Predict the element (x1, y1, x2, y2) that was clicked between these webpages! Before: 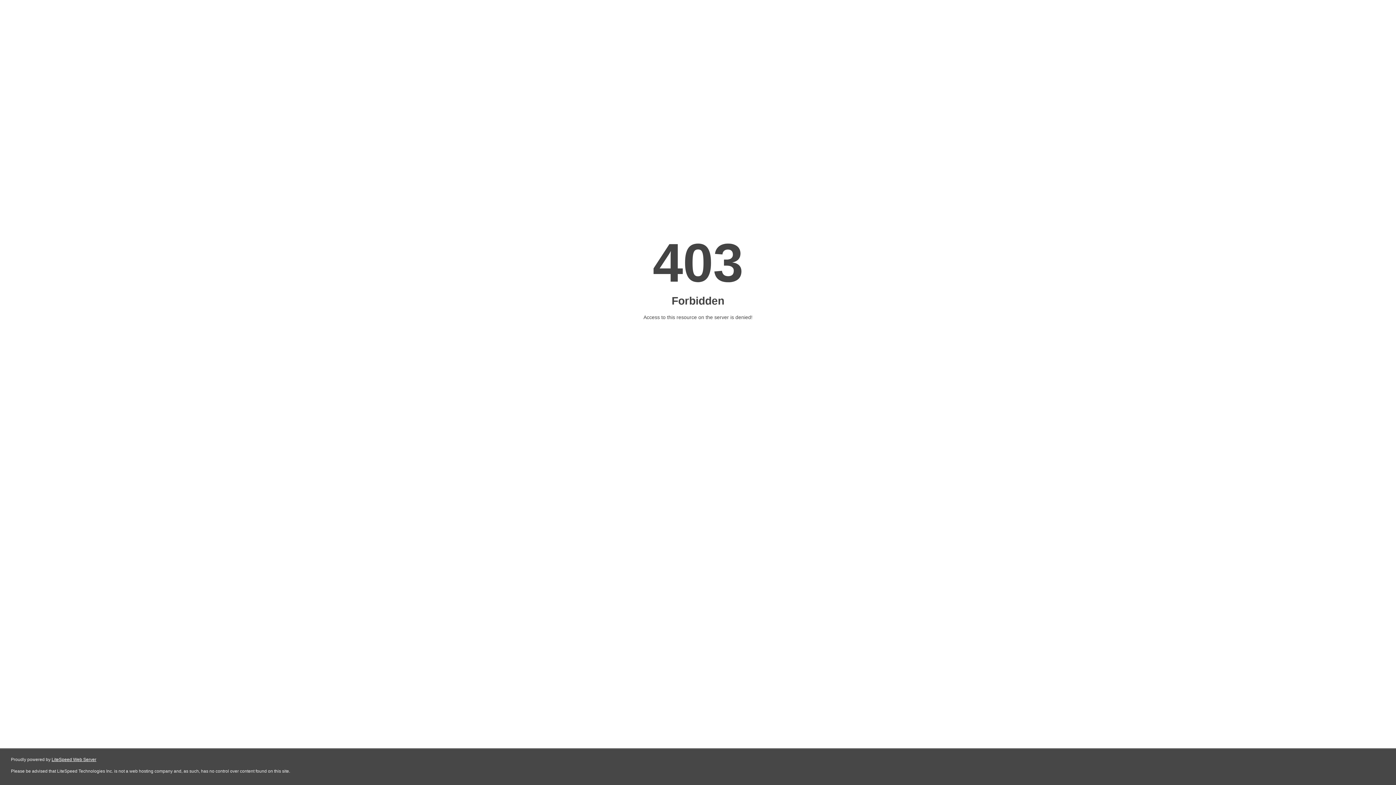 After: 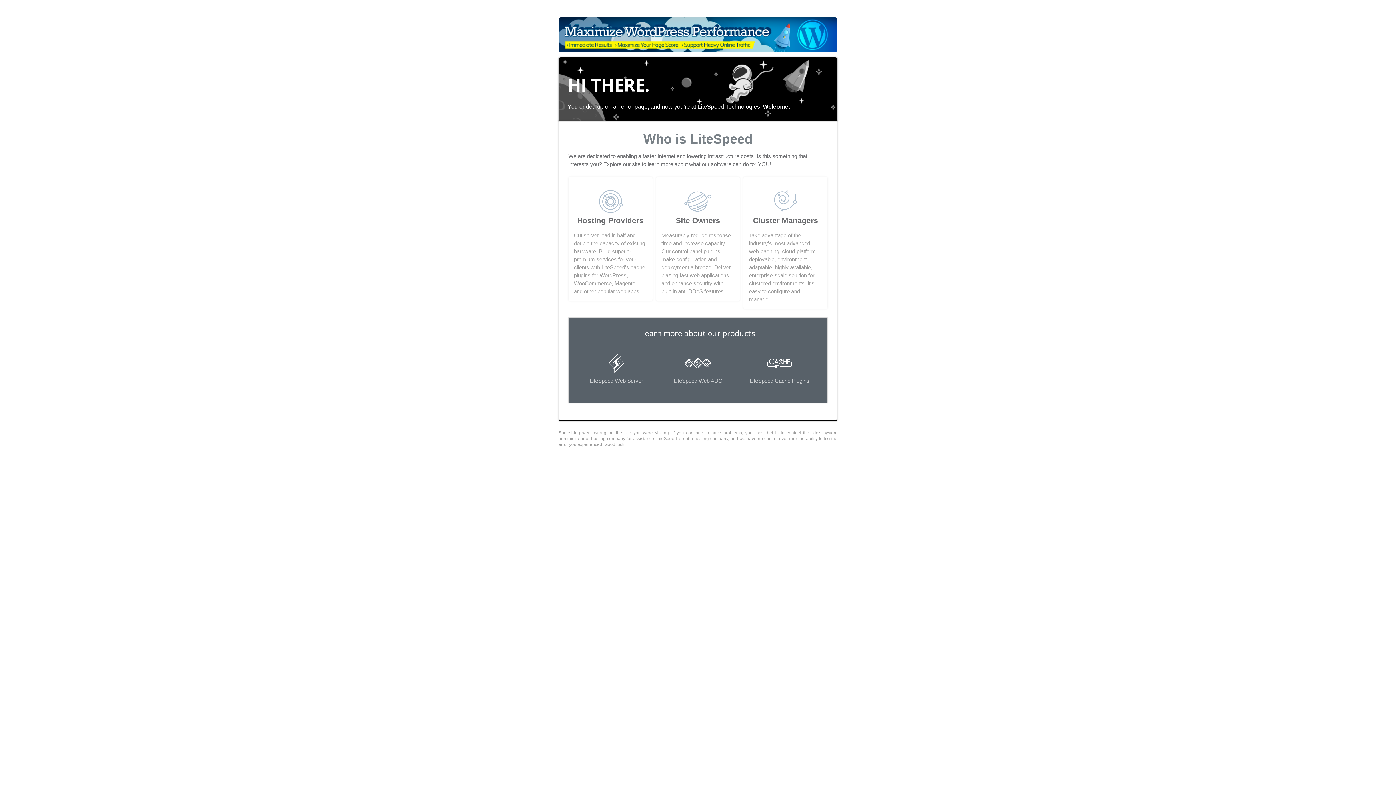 Action: label: LiteSpeed Web Server bbox: (51, 757, 96, 762)